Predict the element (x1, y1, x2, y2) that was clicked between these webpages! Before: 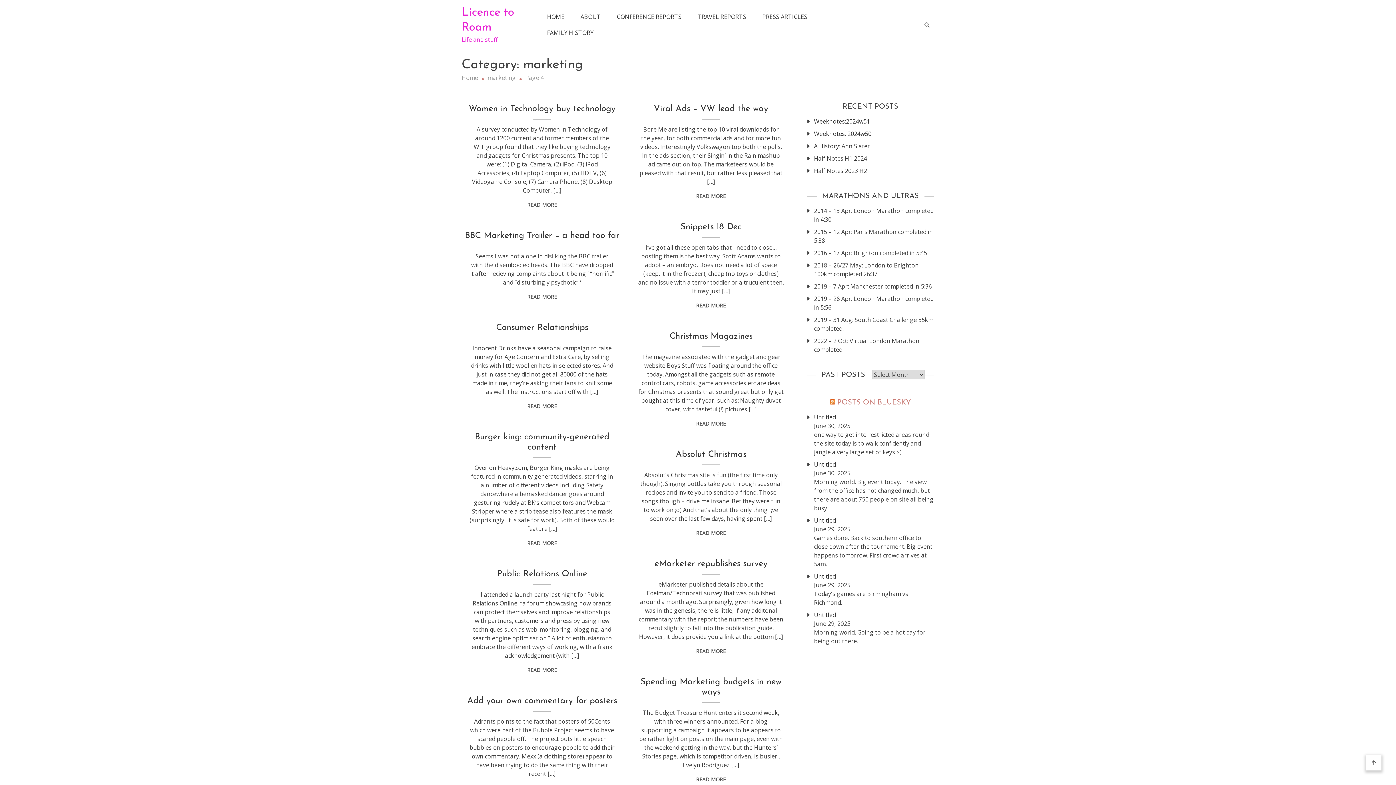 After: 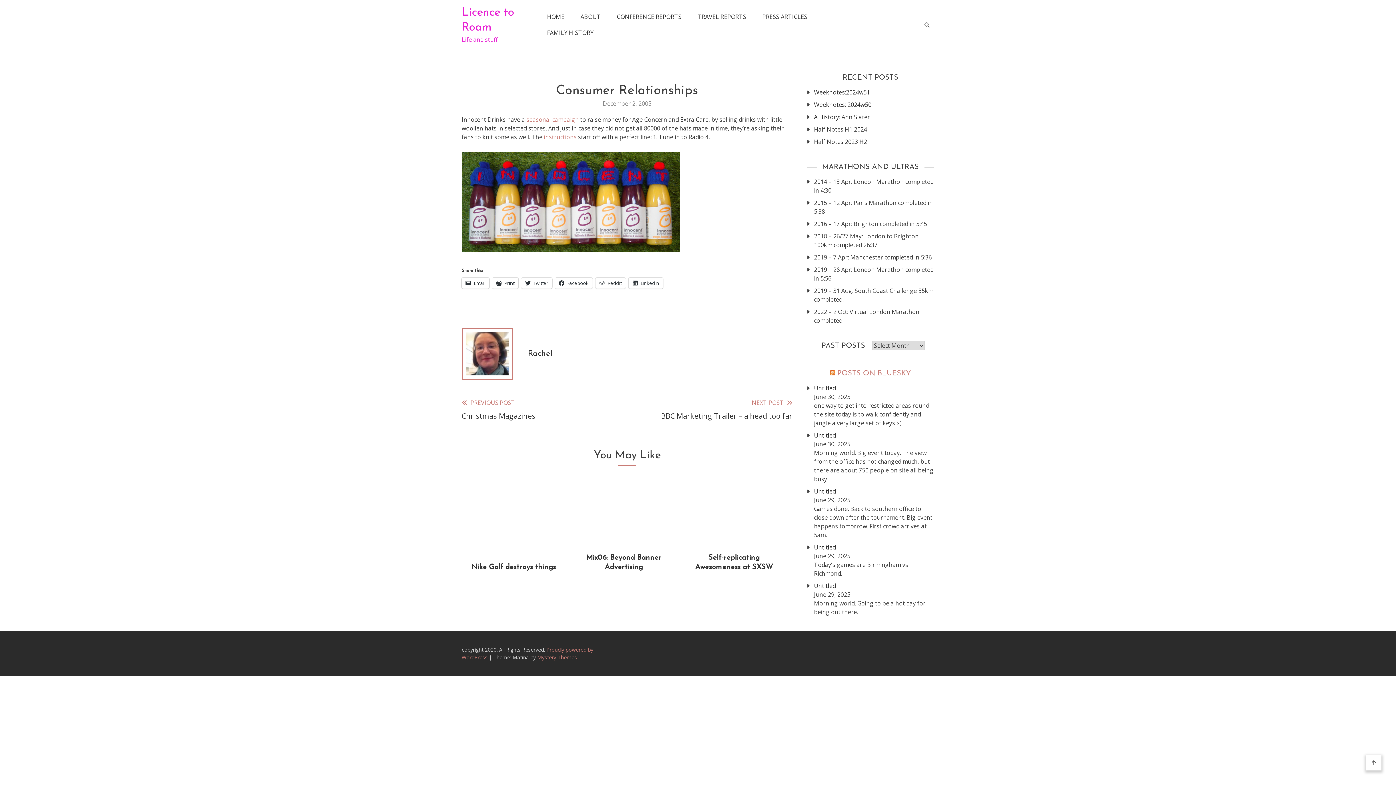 Action: bbox: (527, 402, 557, 413) label: READ MORE